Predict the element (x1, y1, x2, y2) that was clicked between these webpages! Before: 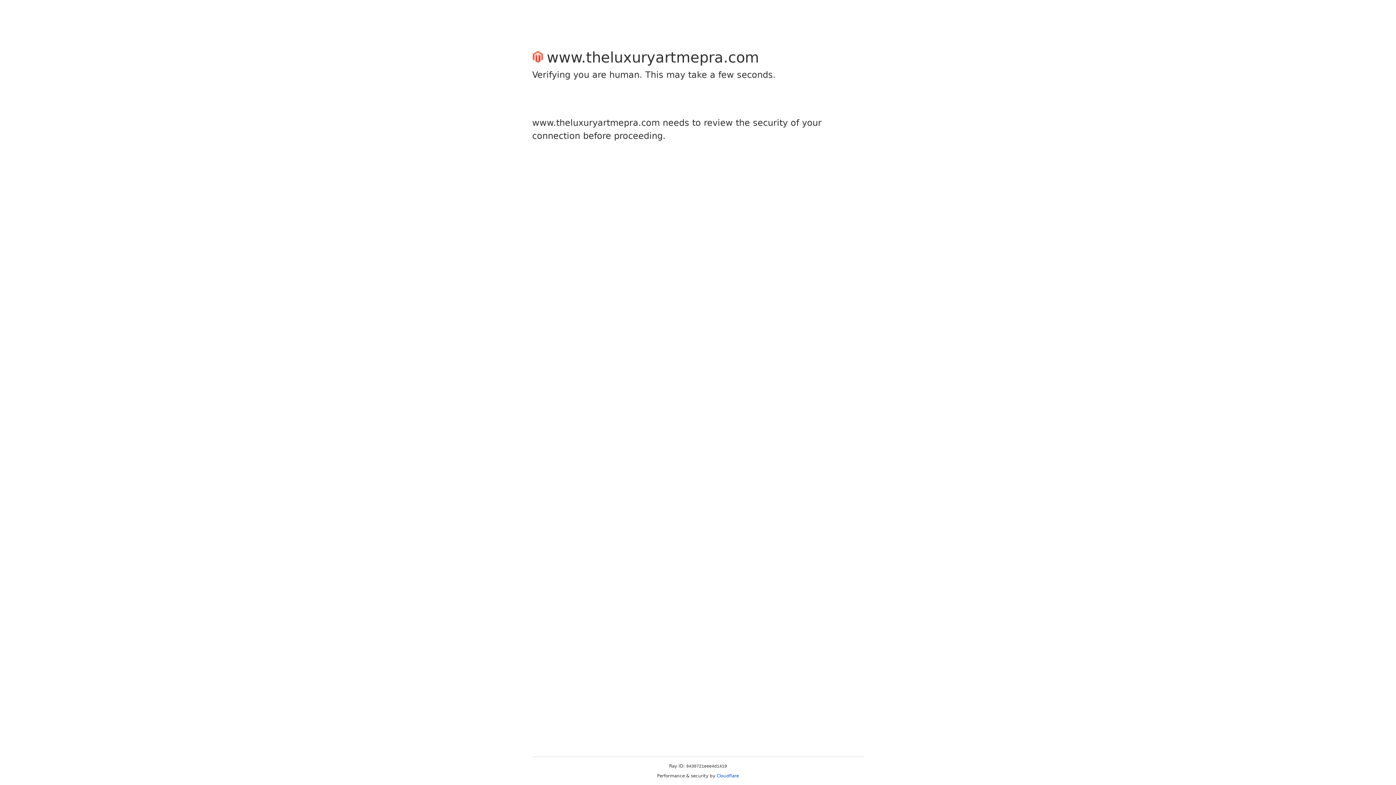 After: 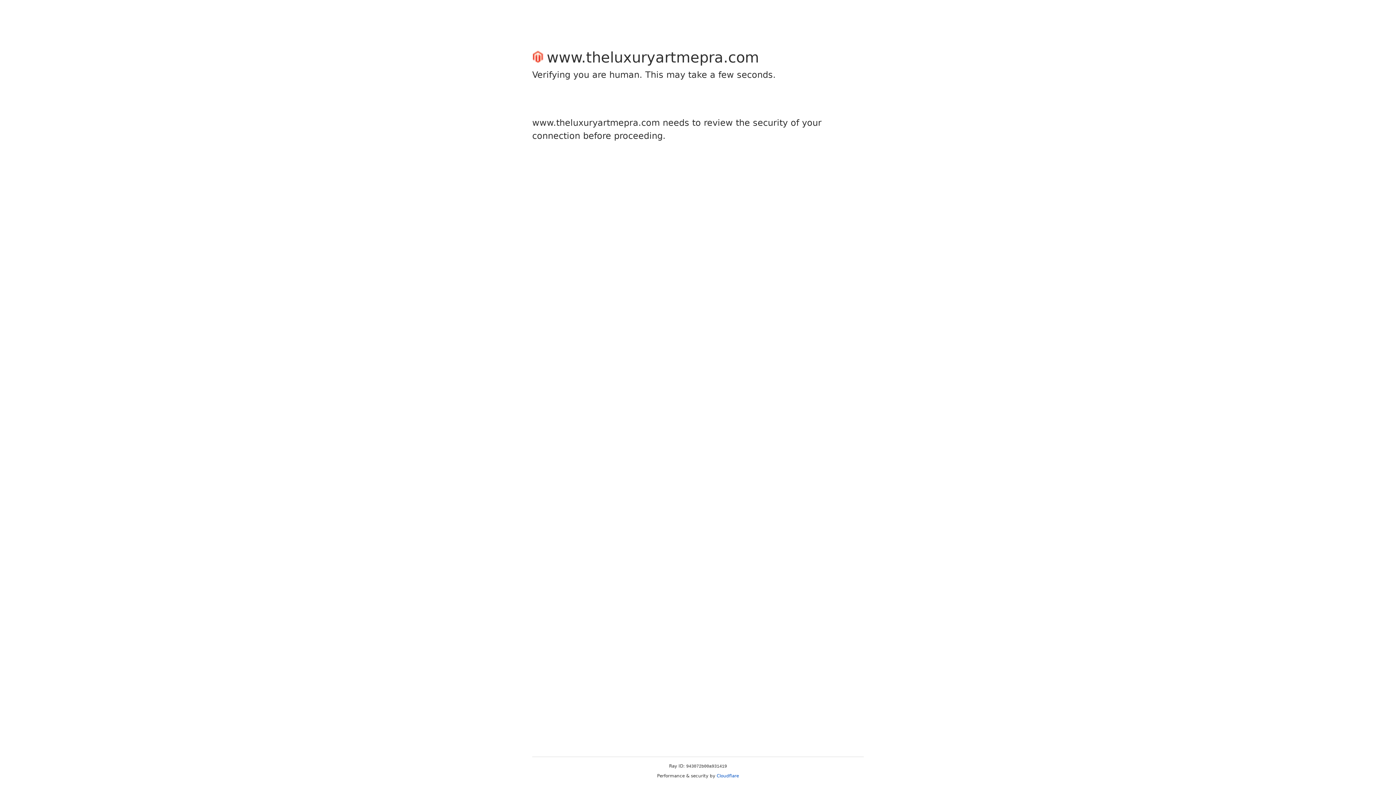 Action: label: Cloudflare bbox: (716, 773, 739, 778)